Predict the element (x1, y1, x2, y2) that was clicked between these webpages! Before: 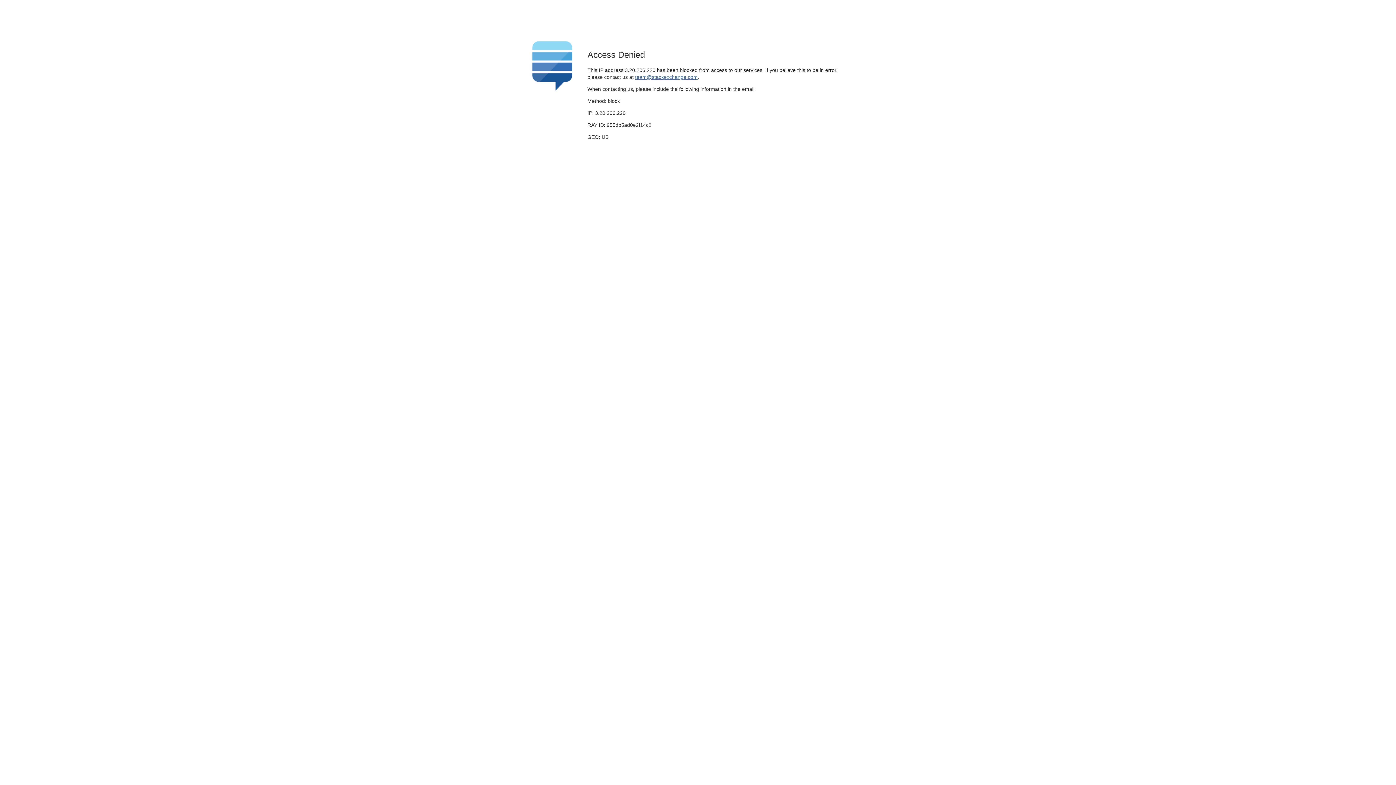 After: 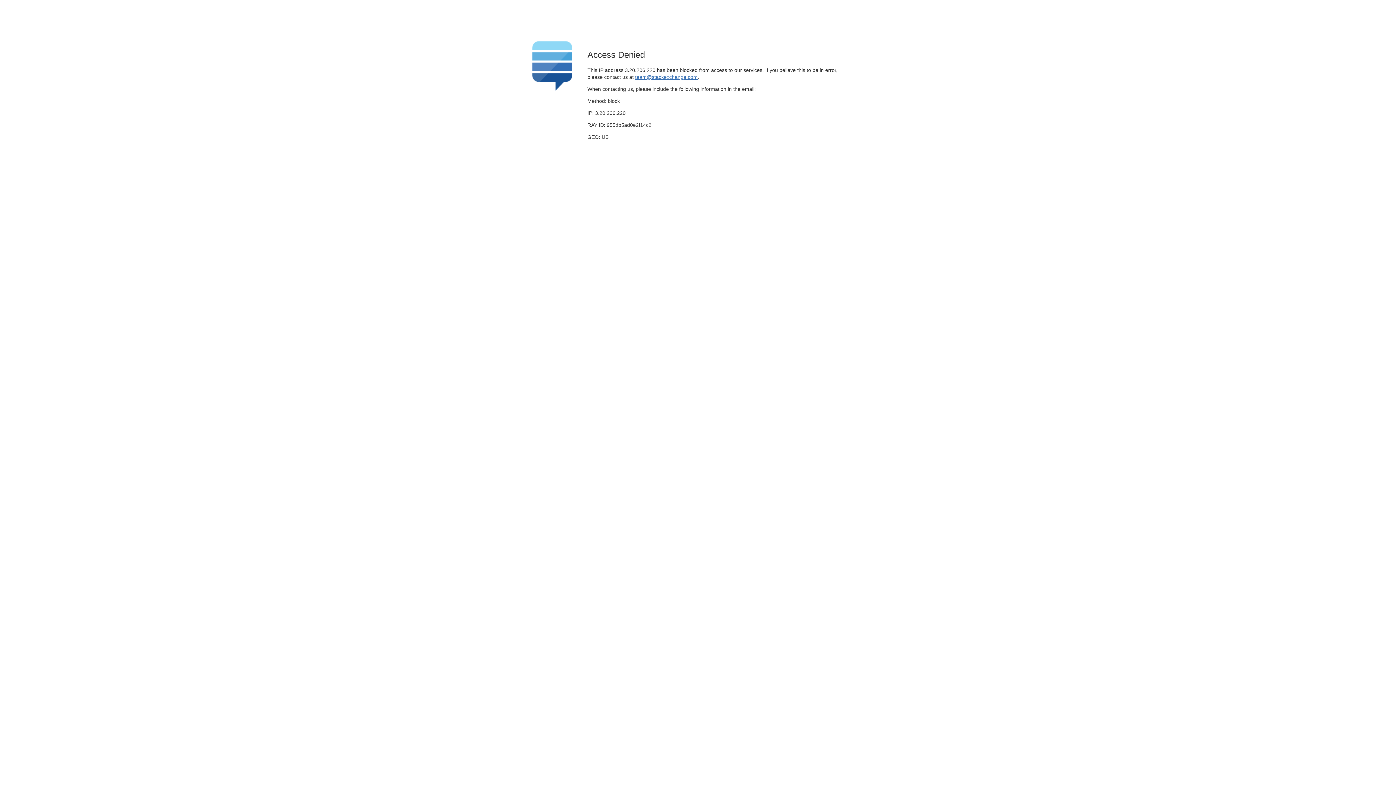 Action: label: team@stackexchange.com bbox: (635, 74, 697, 79)